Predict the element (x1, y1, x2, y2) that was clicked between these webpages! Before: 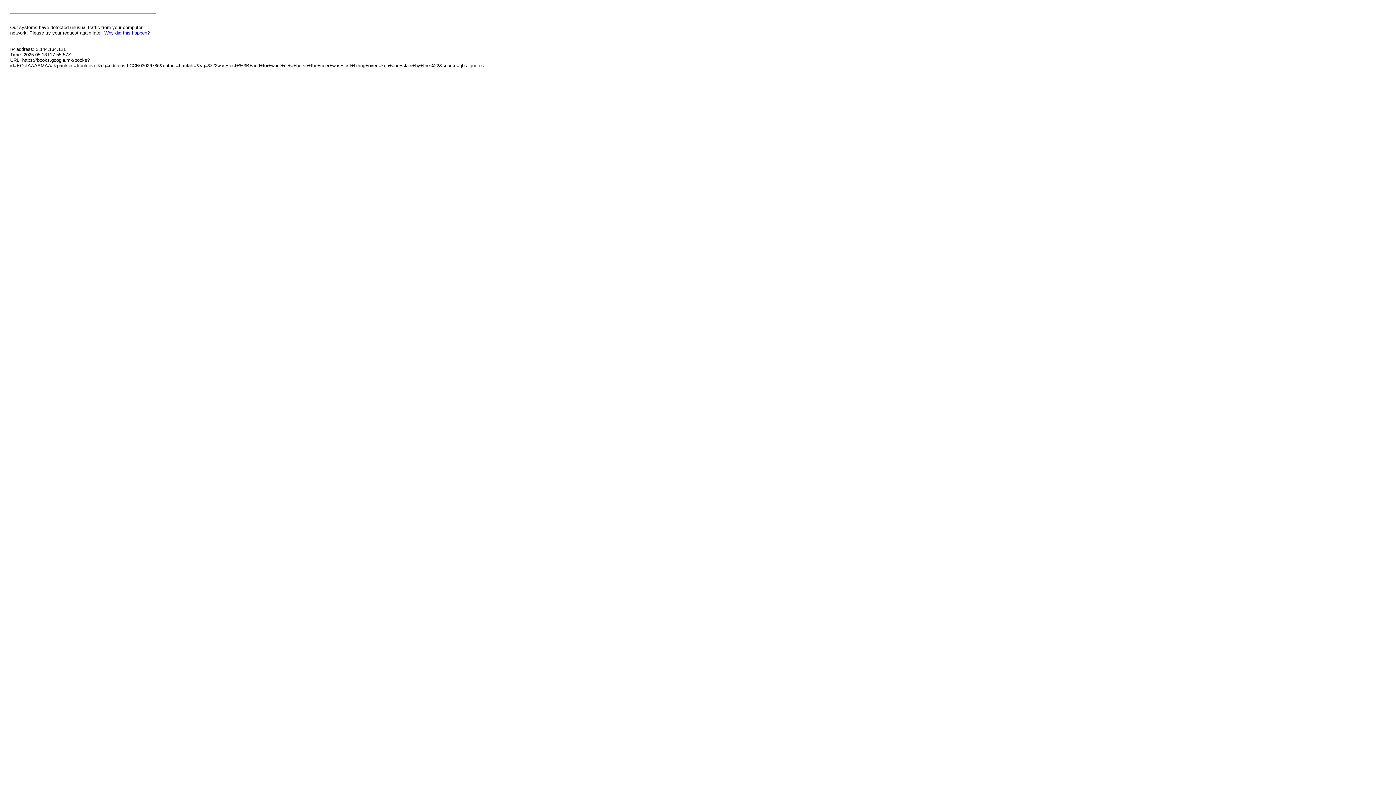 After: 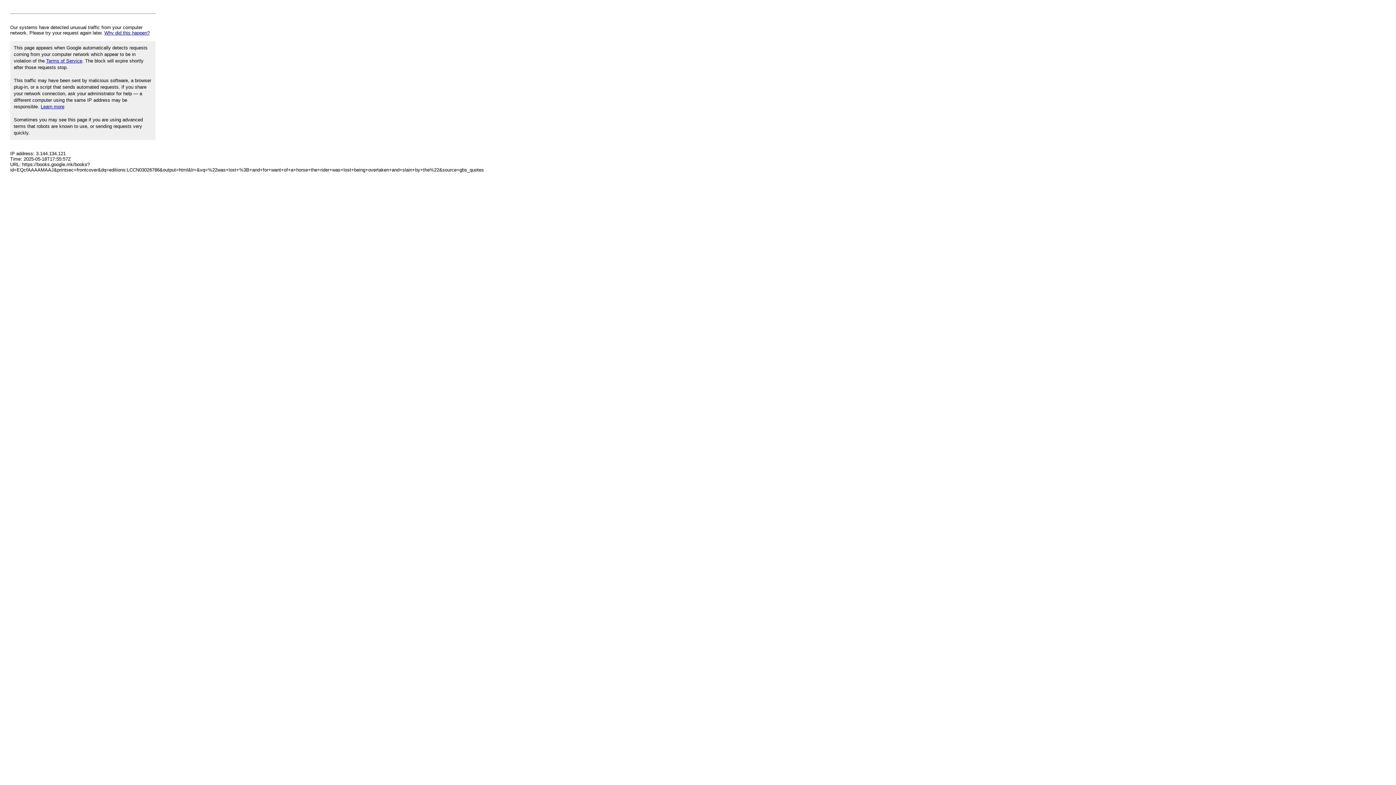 Action: label: Why did this happen? bbox: (104, 30, 149, 35)